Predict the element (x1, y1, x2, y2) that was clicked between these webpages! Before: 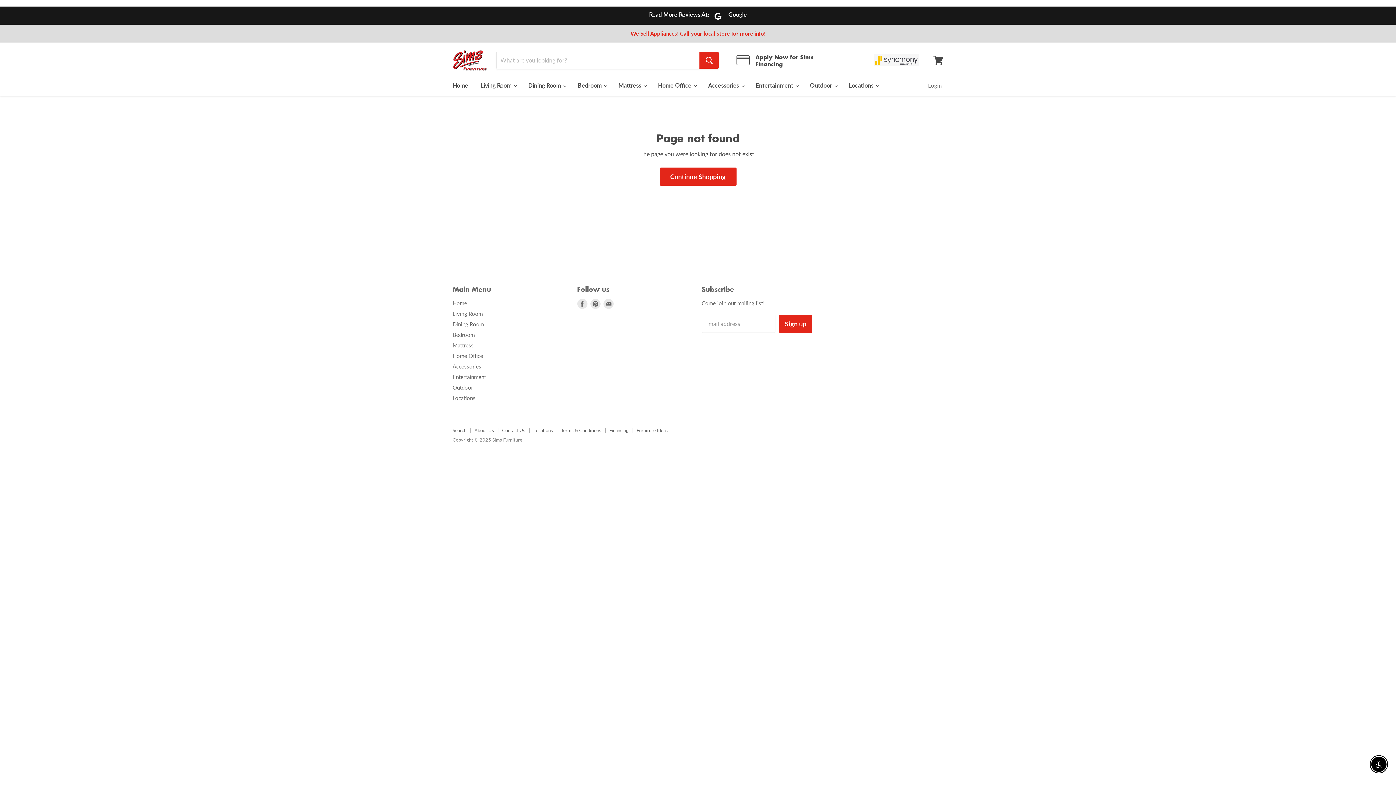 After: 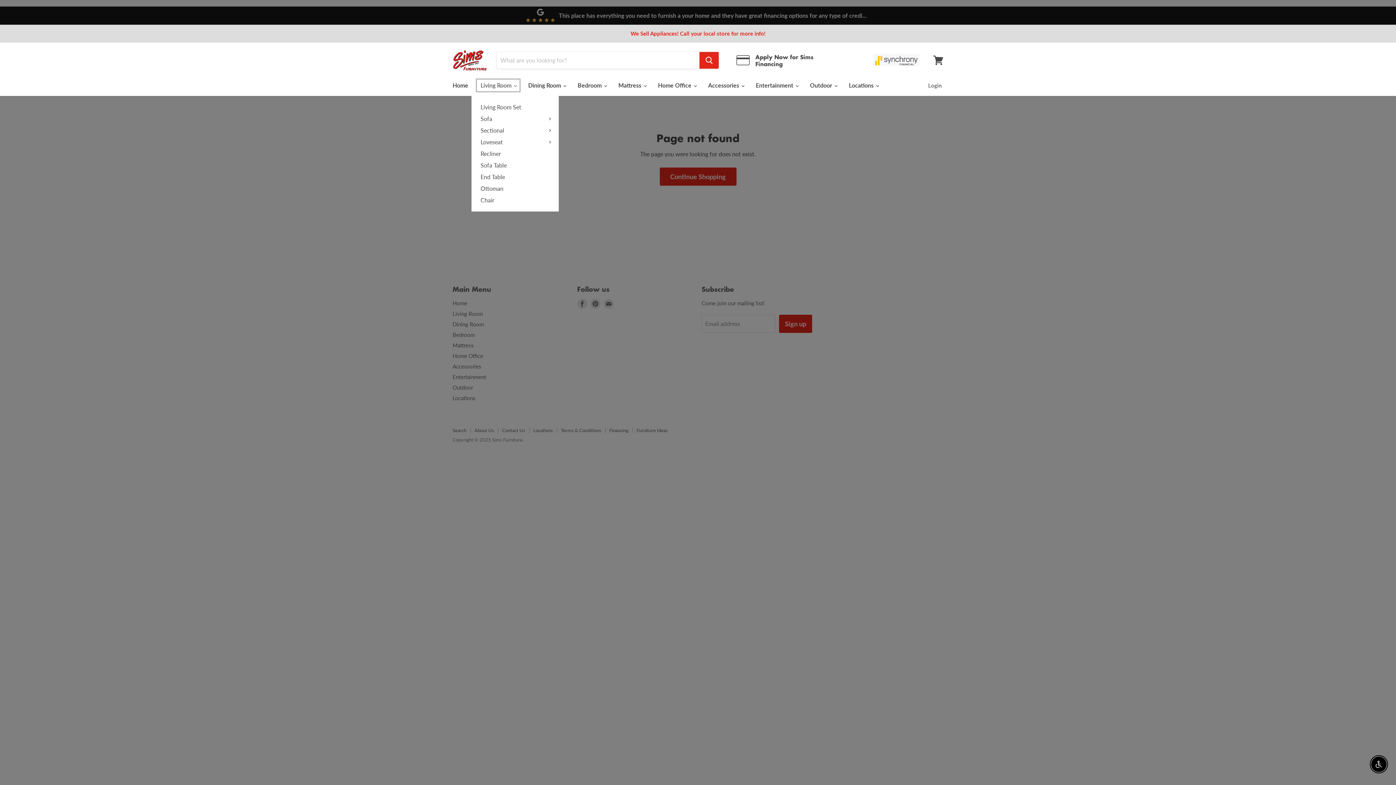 Action: label: Living Room  bbox: (475, 77, 521, 93)